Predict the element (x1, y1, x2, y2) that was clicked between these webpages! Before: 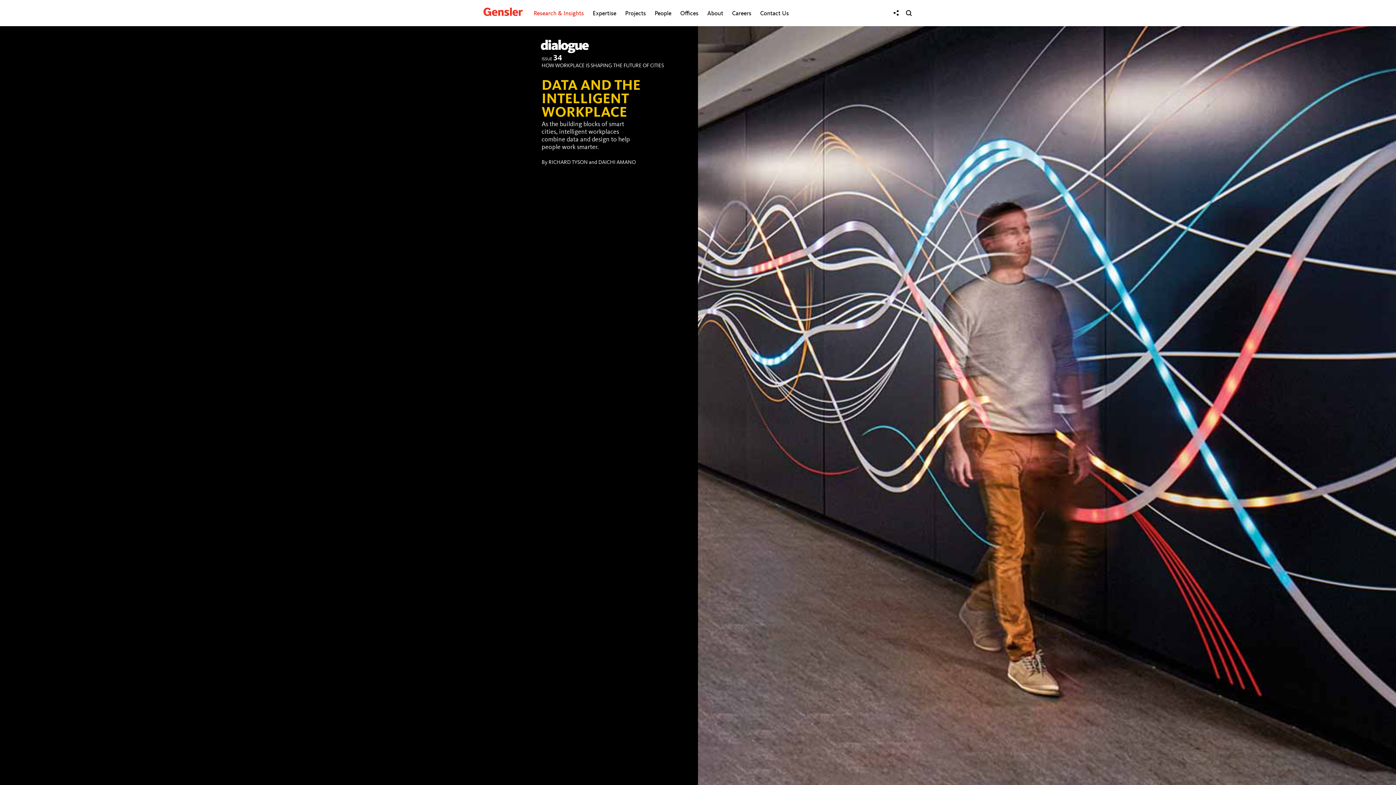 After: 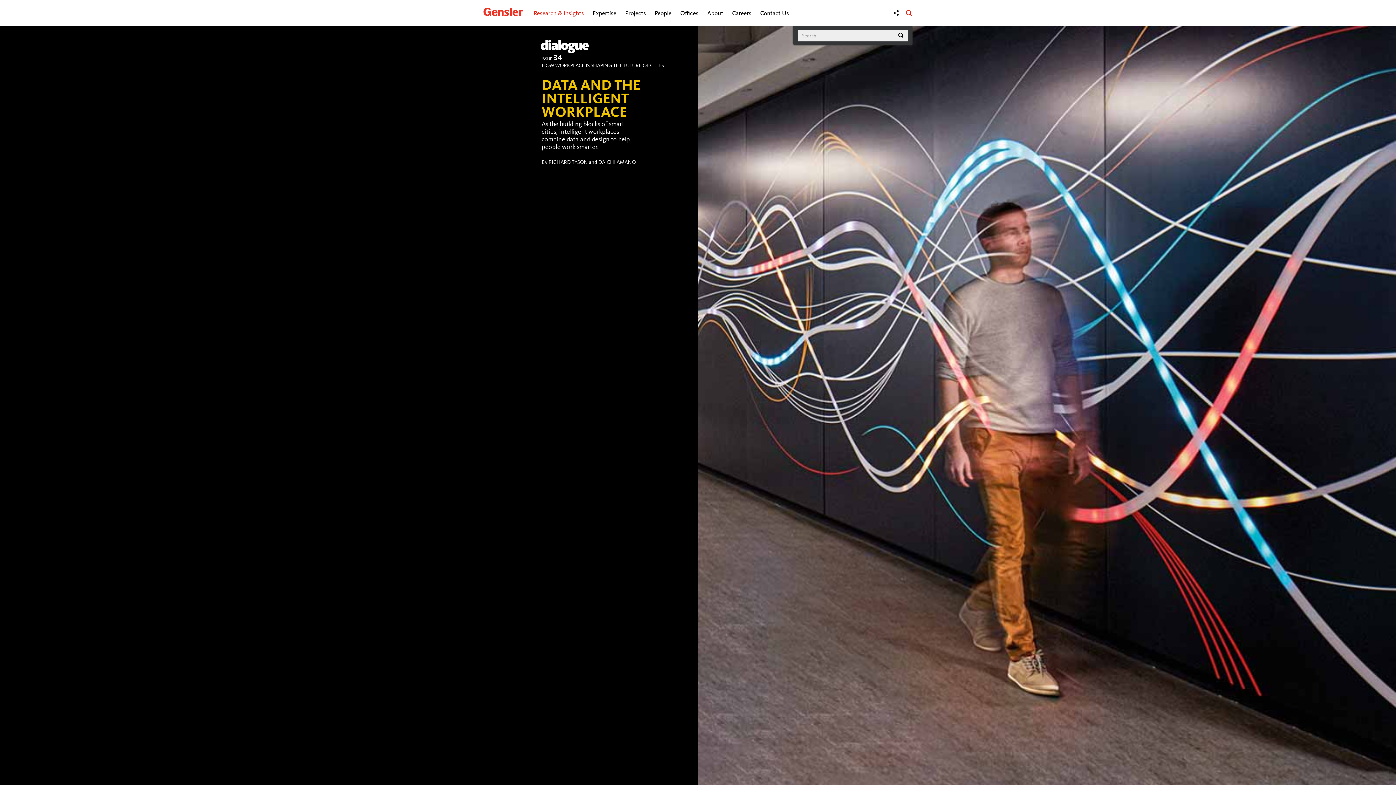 Action: bbox: (903, 7, 914, 18) label: Search